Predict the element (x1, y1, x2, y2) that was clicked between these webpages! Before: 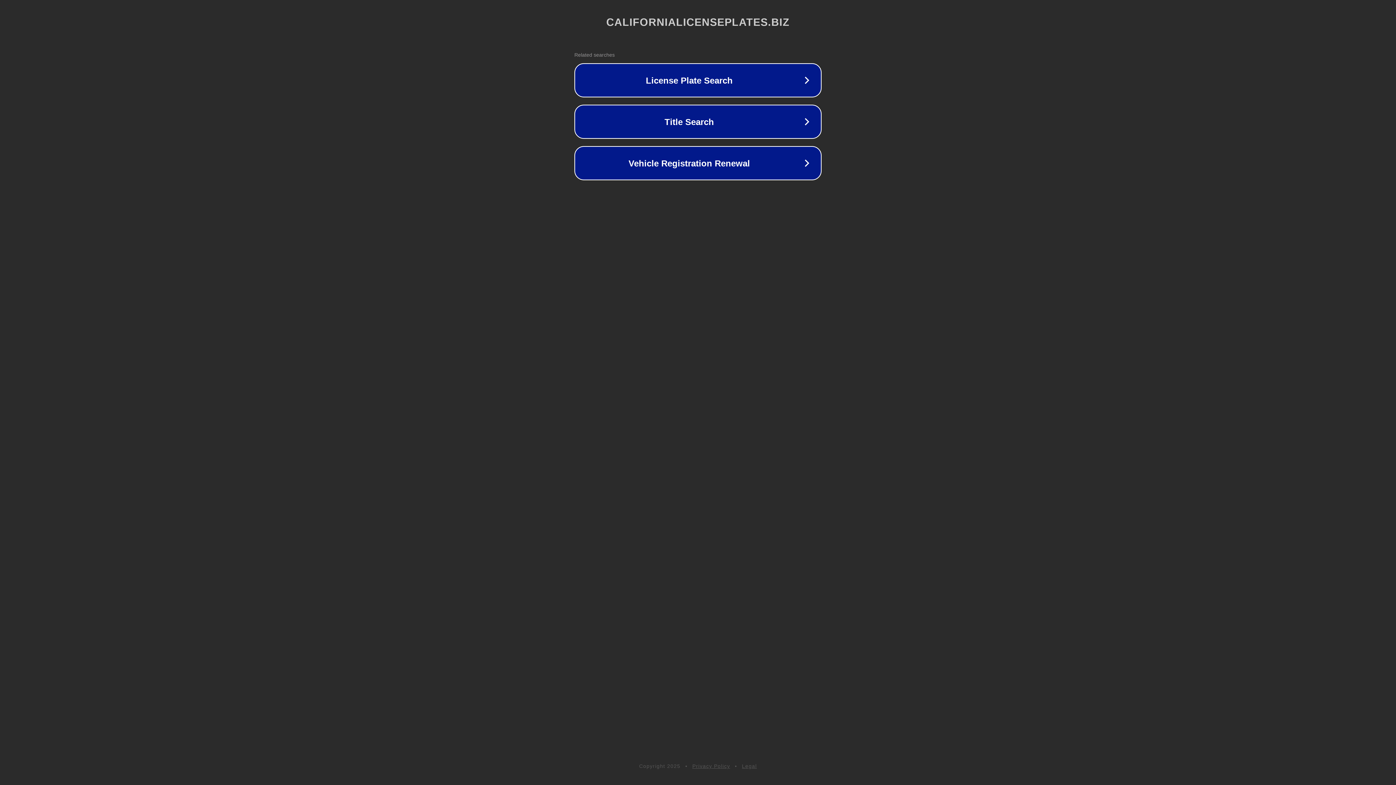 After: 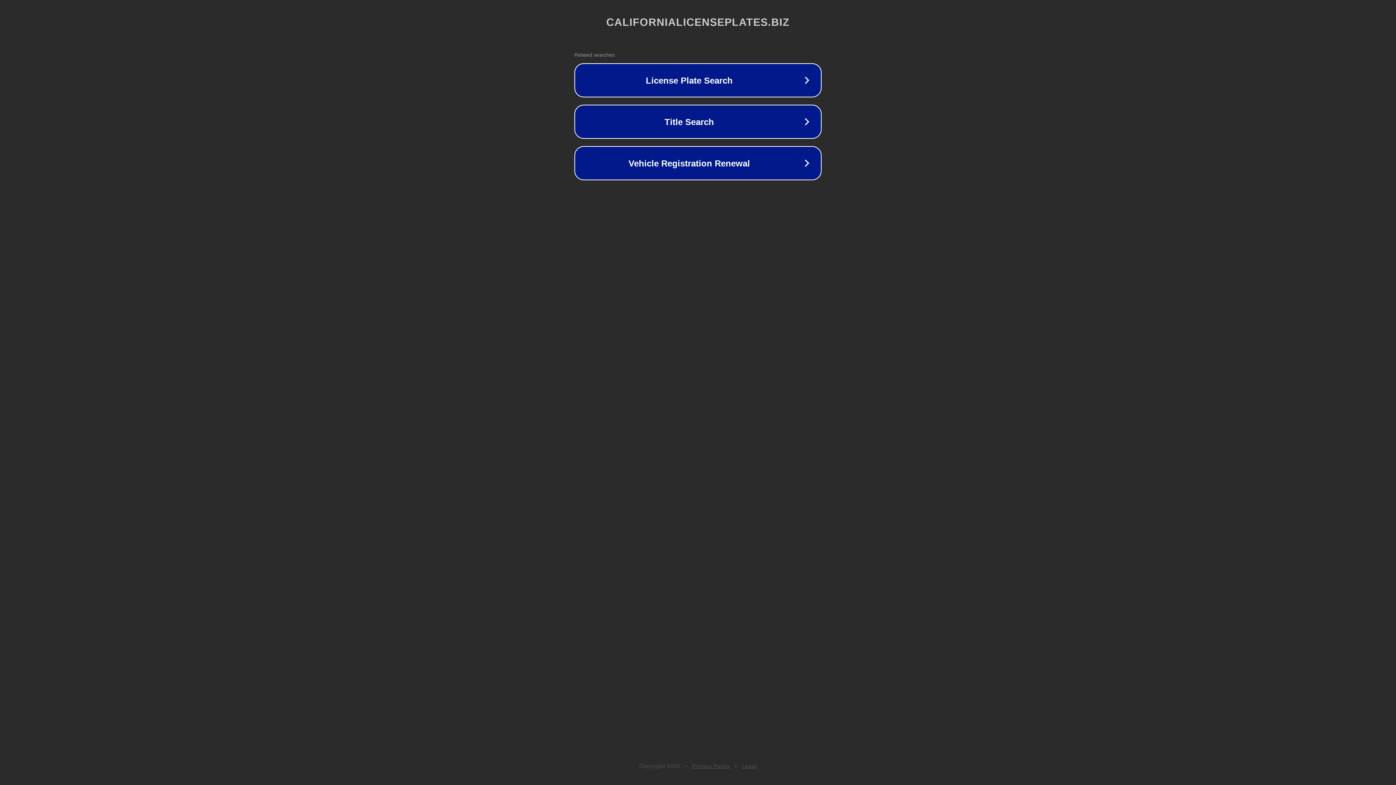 Action: bbox: (742, 763, 757, 769) label: Legal